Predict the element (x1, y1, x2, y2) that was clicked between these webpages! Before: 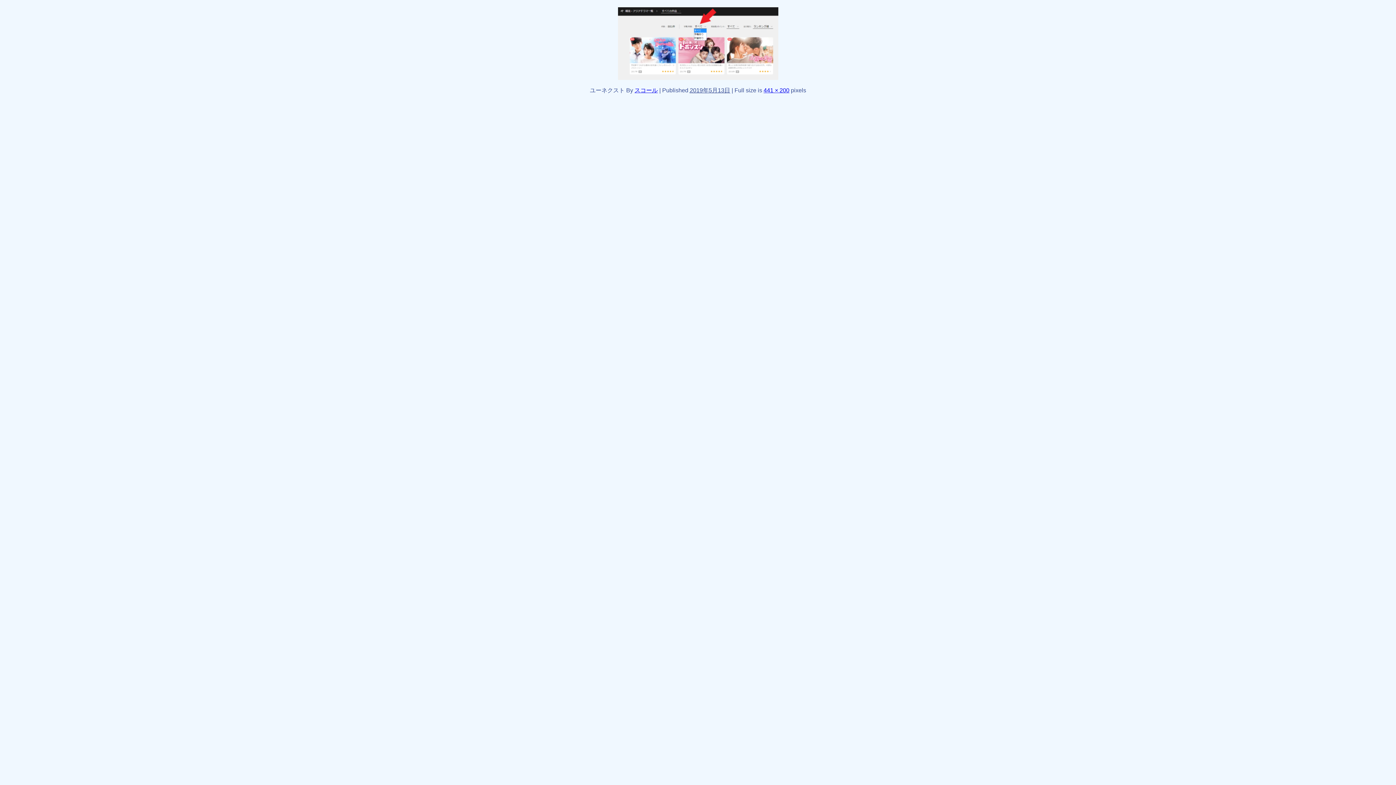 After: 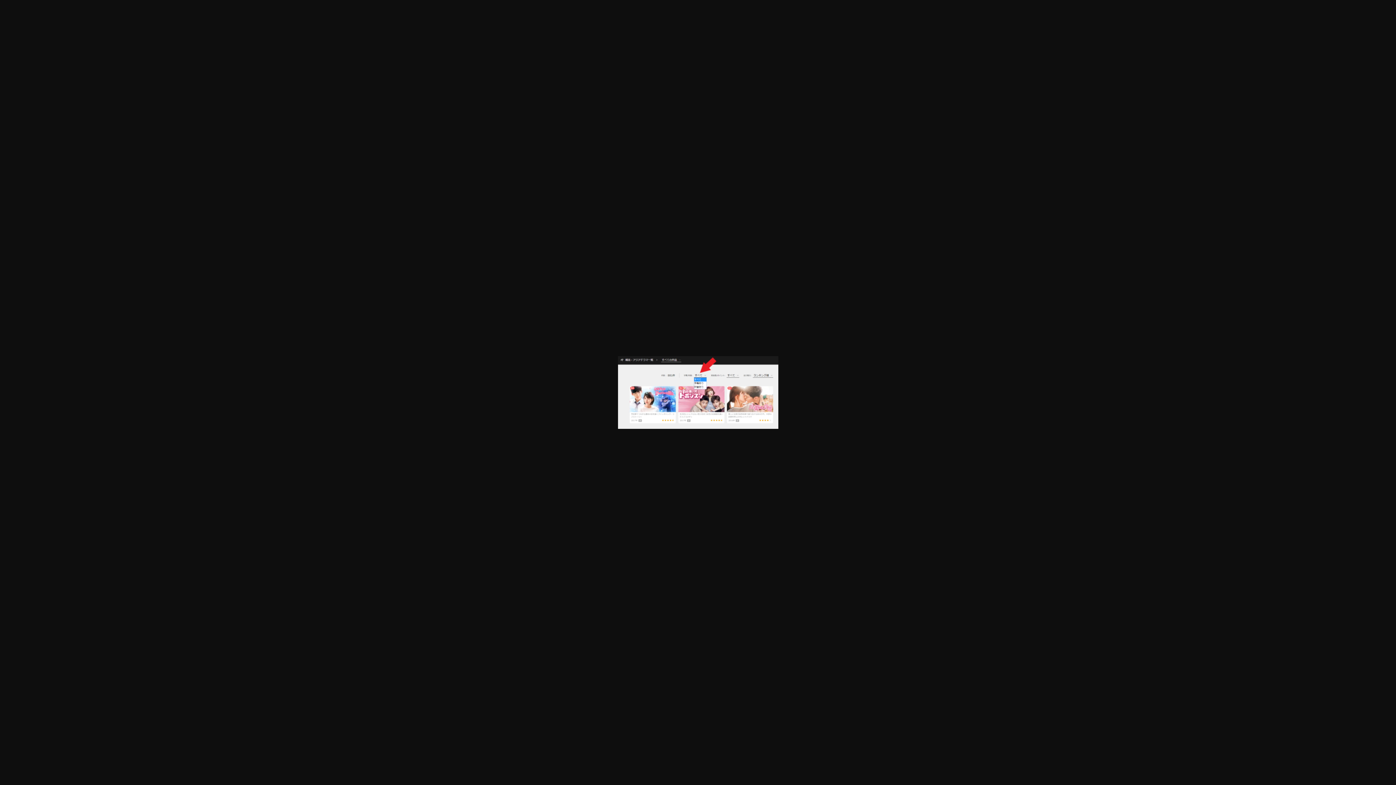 Action: label: 441 × 200 bbox: (763, 87, 789, 93)